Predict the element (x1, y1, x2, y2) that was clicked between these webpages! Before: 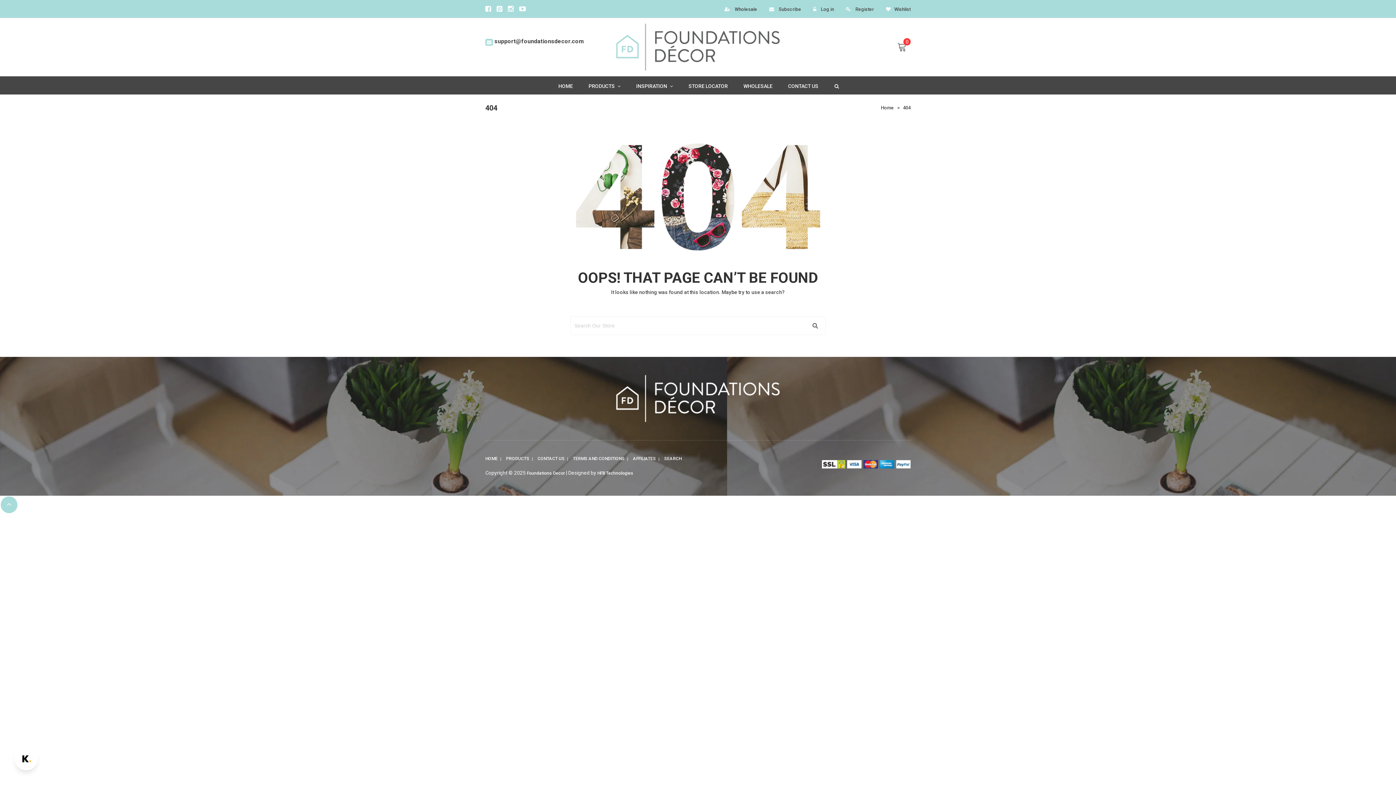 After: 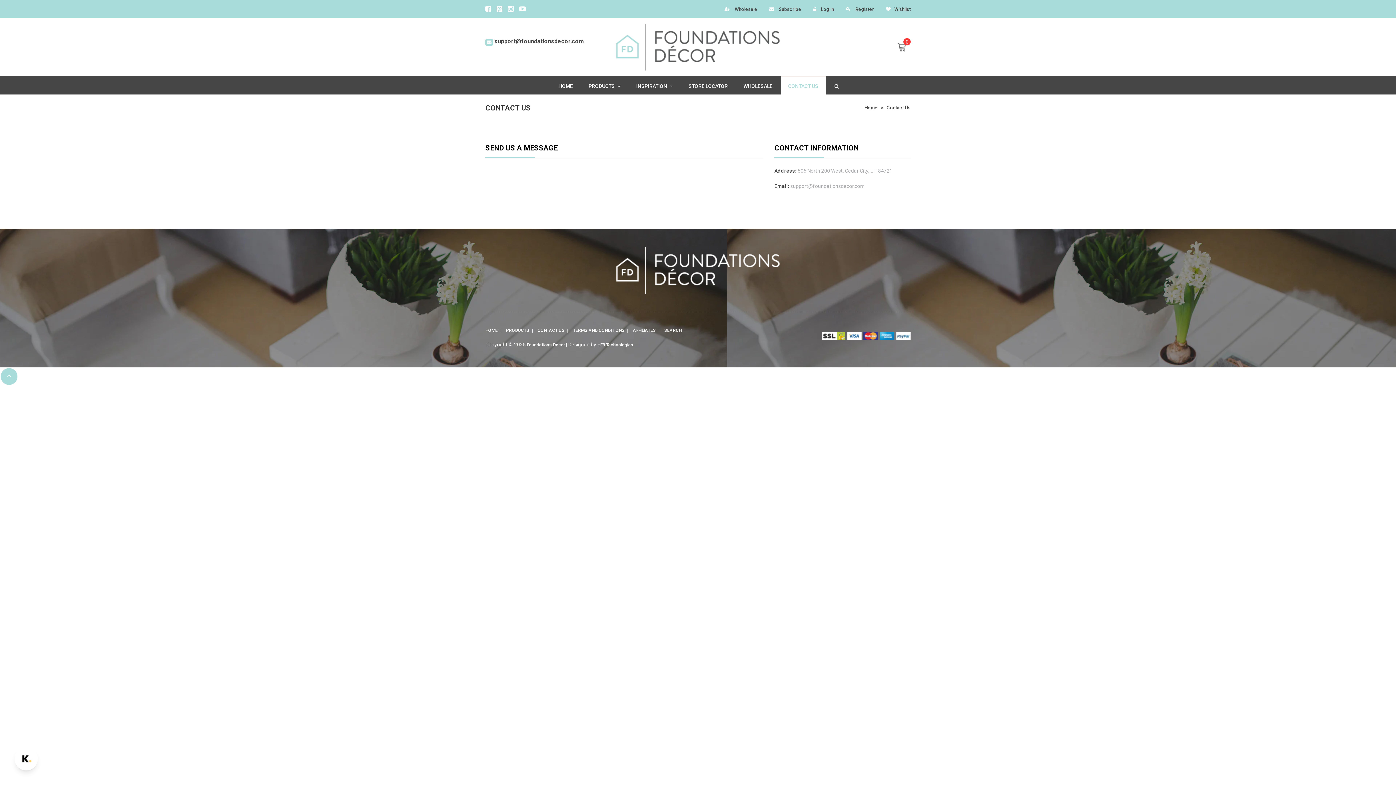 Action: bbox: (788, 83, 818, 89) label: CONTACT US